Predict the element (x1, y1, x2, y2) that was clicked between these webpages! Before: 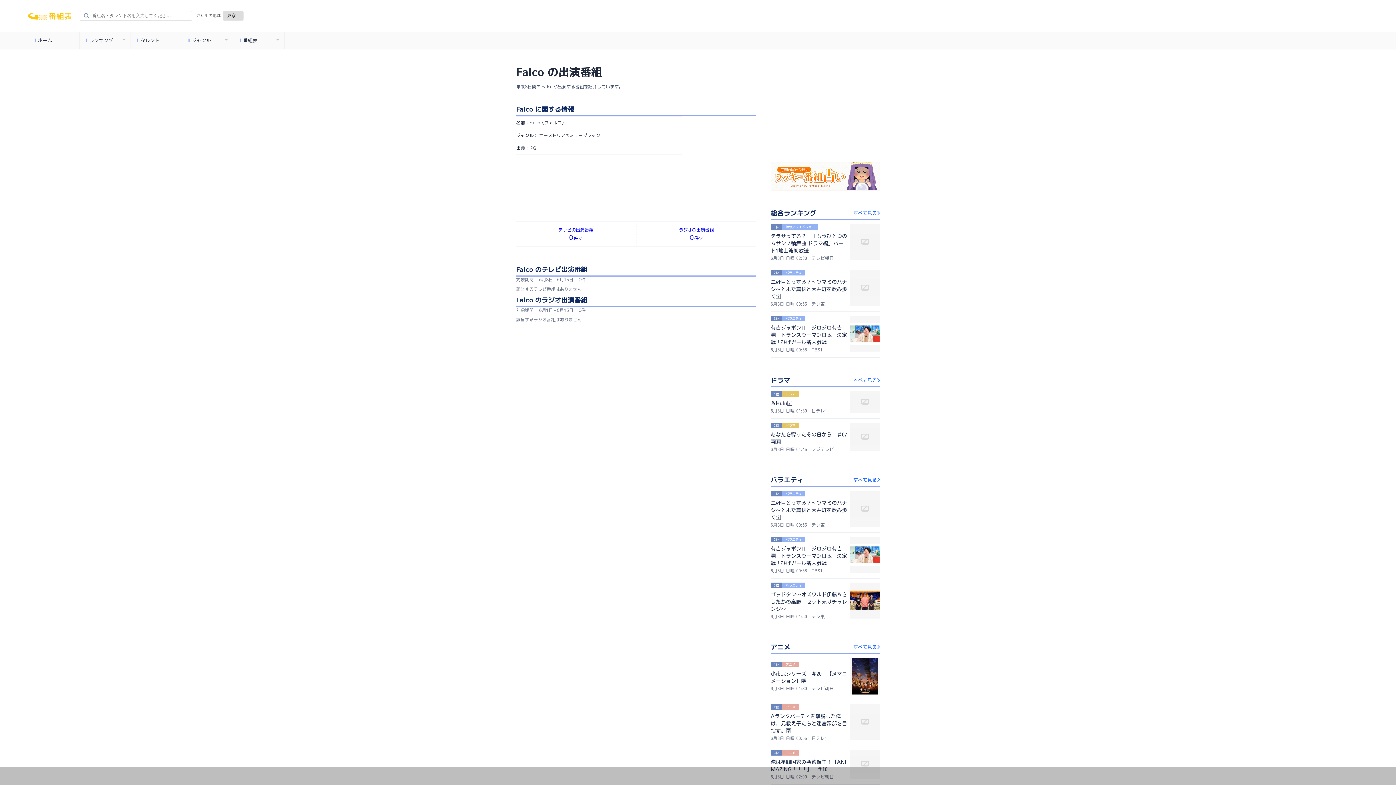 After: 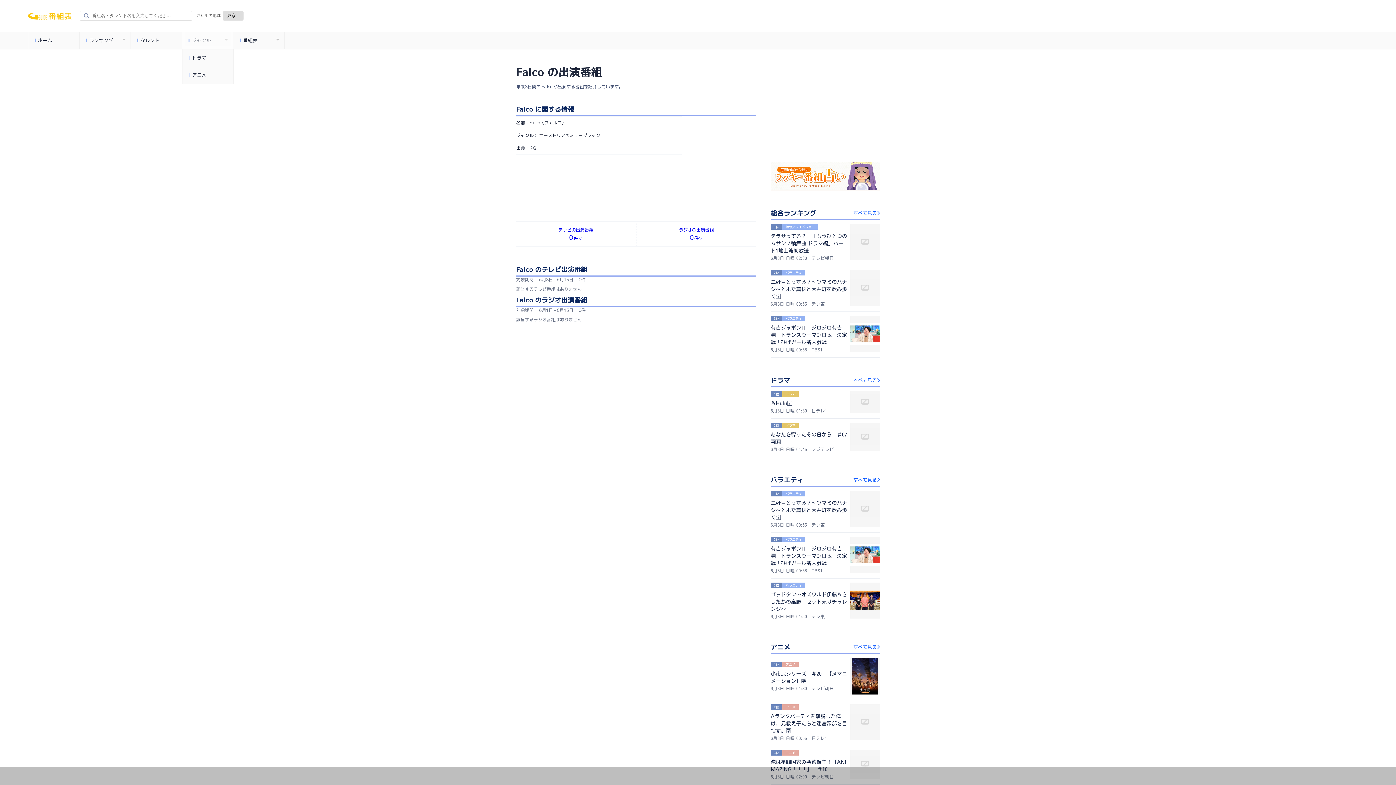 Action: bbox: (182, 32, 233, 49) label: ジャンル